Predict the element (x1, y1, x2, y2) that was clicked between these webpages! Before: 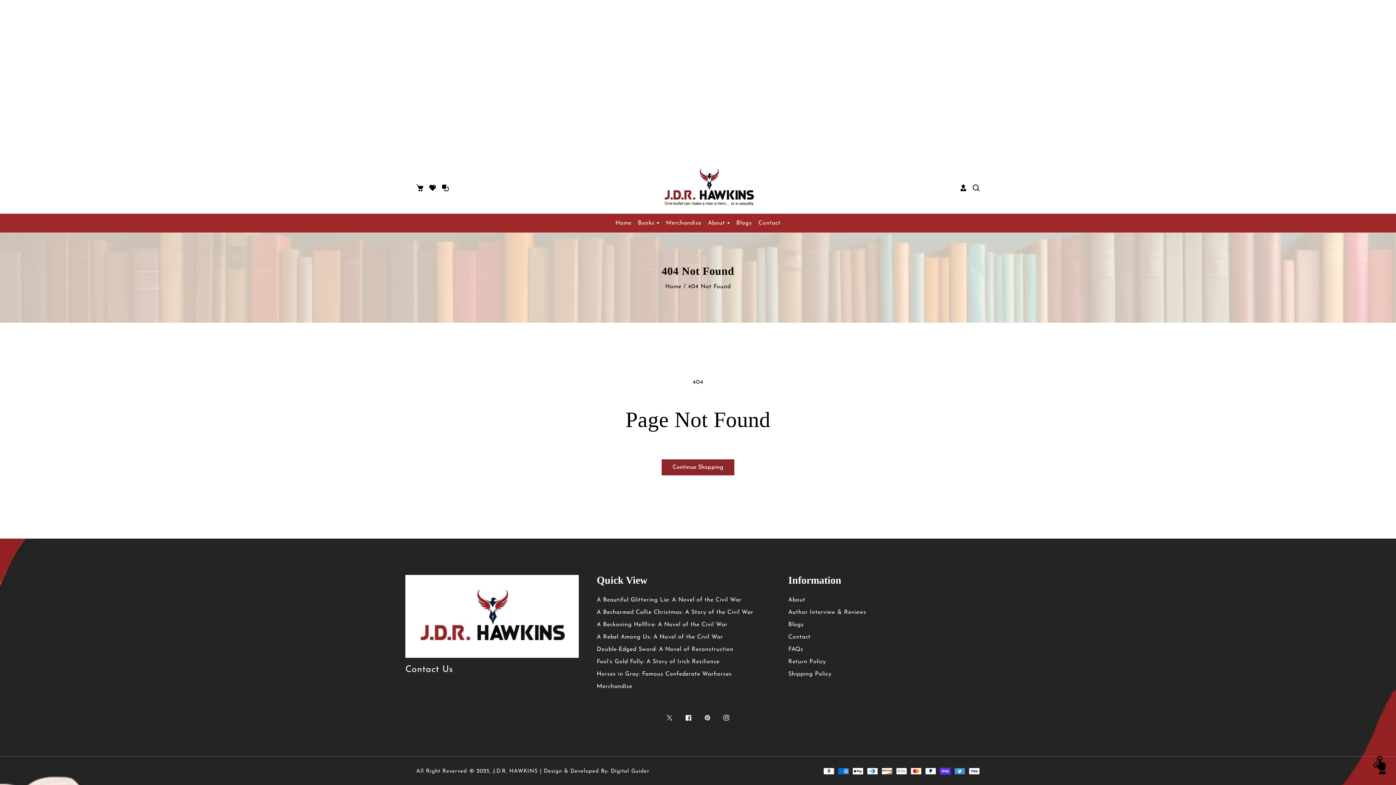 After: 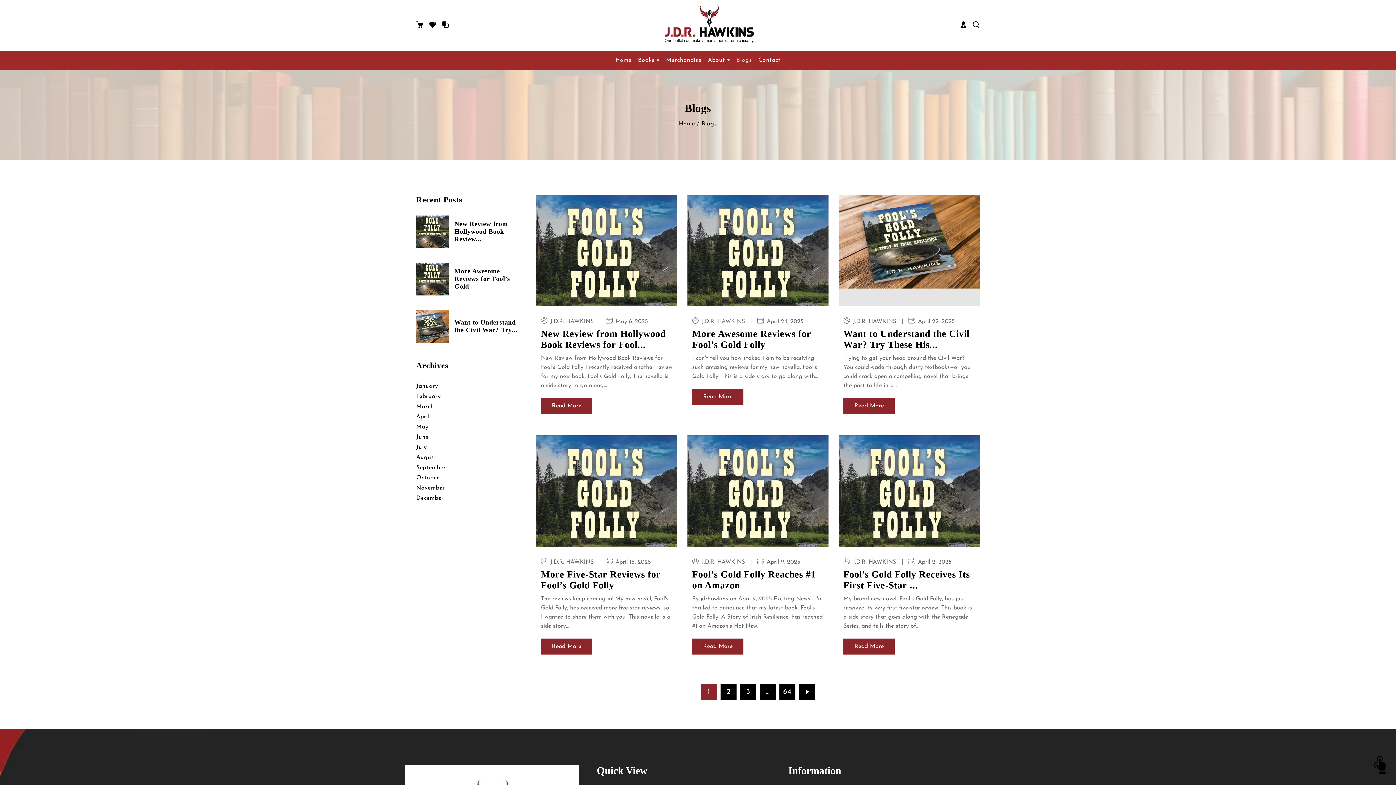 Action: bbox: (788, 620, 961, 630) label: Blogs